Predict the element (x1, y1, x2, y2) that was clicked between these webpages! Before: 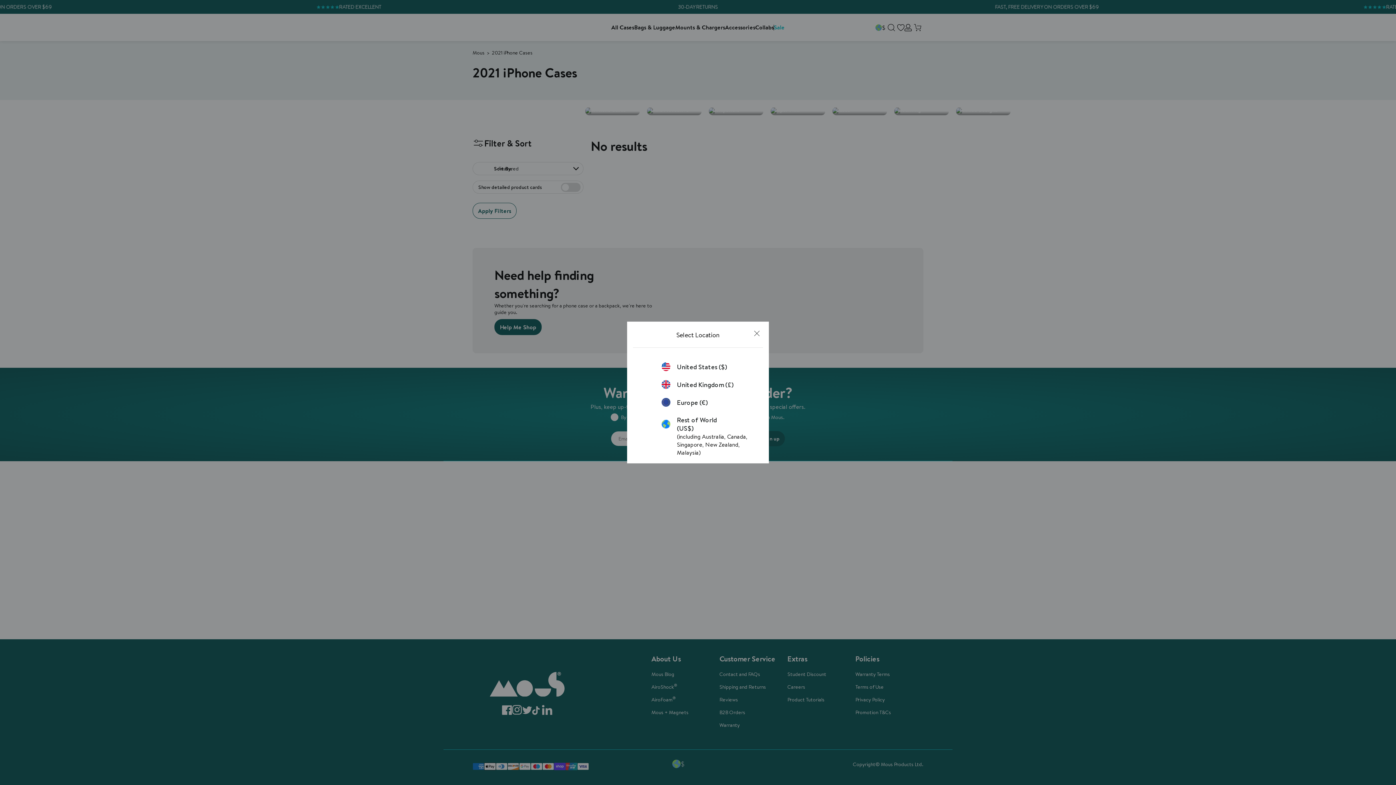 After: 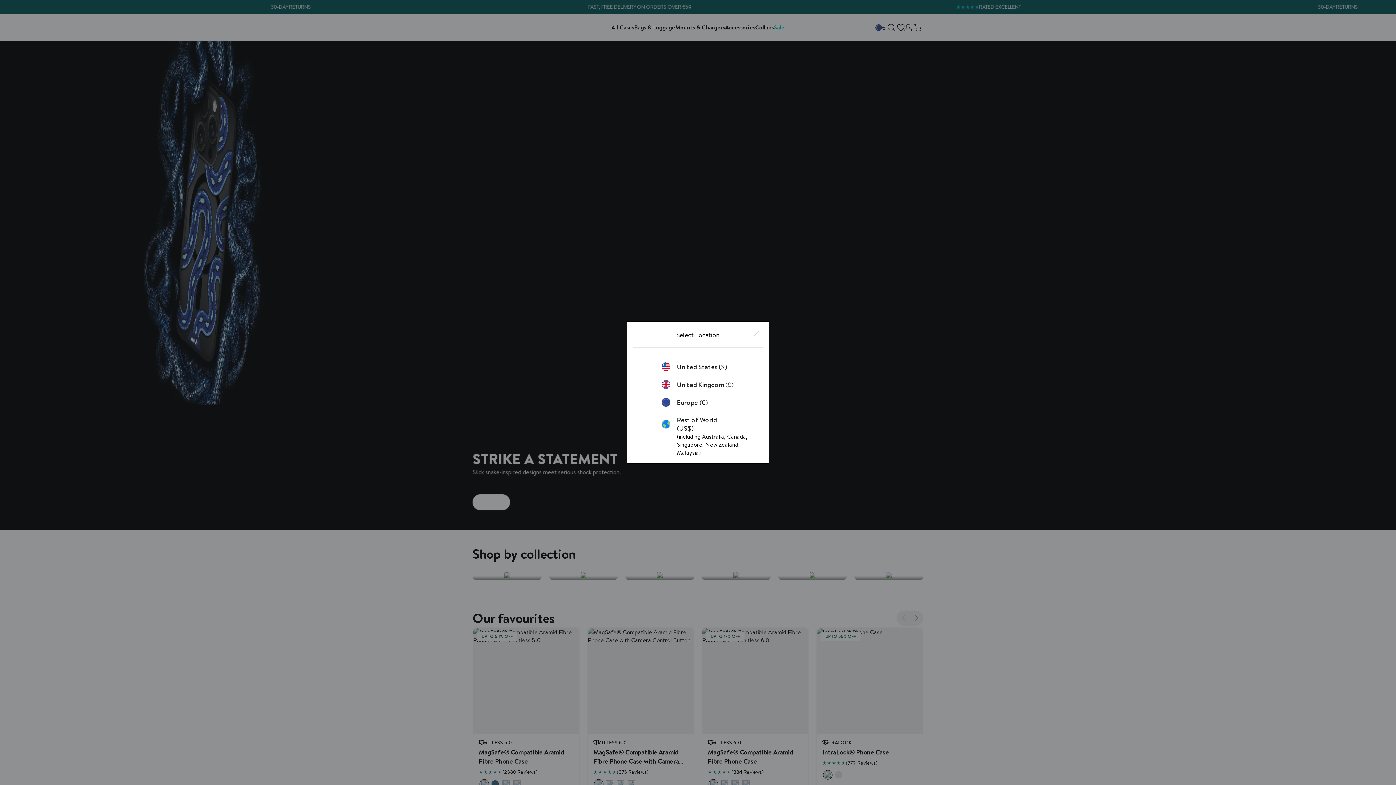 Action: bbox: (661, 398, 734, 406) label: Europe (€)